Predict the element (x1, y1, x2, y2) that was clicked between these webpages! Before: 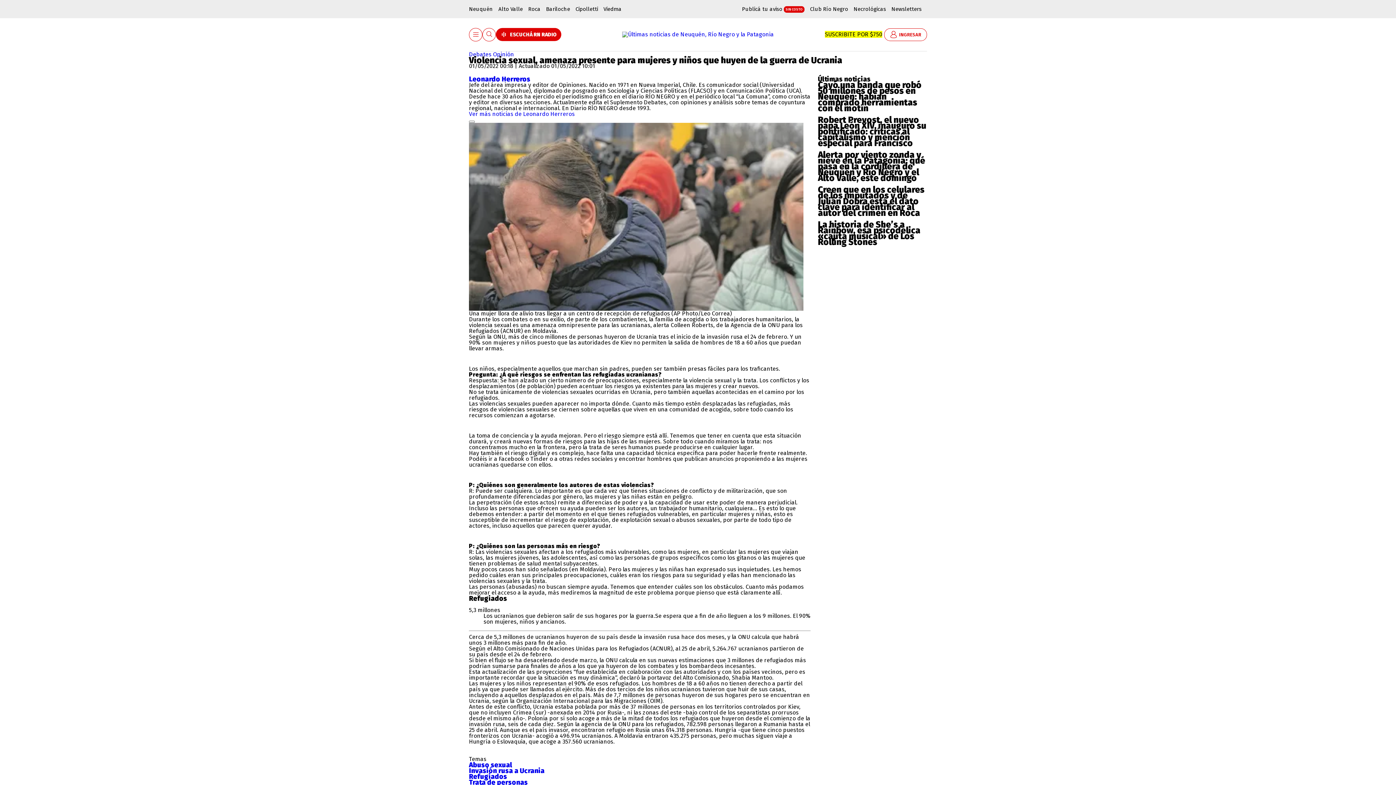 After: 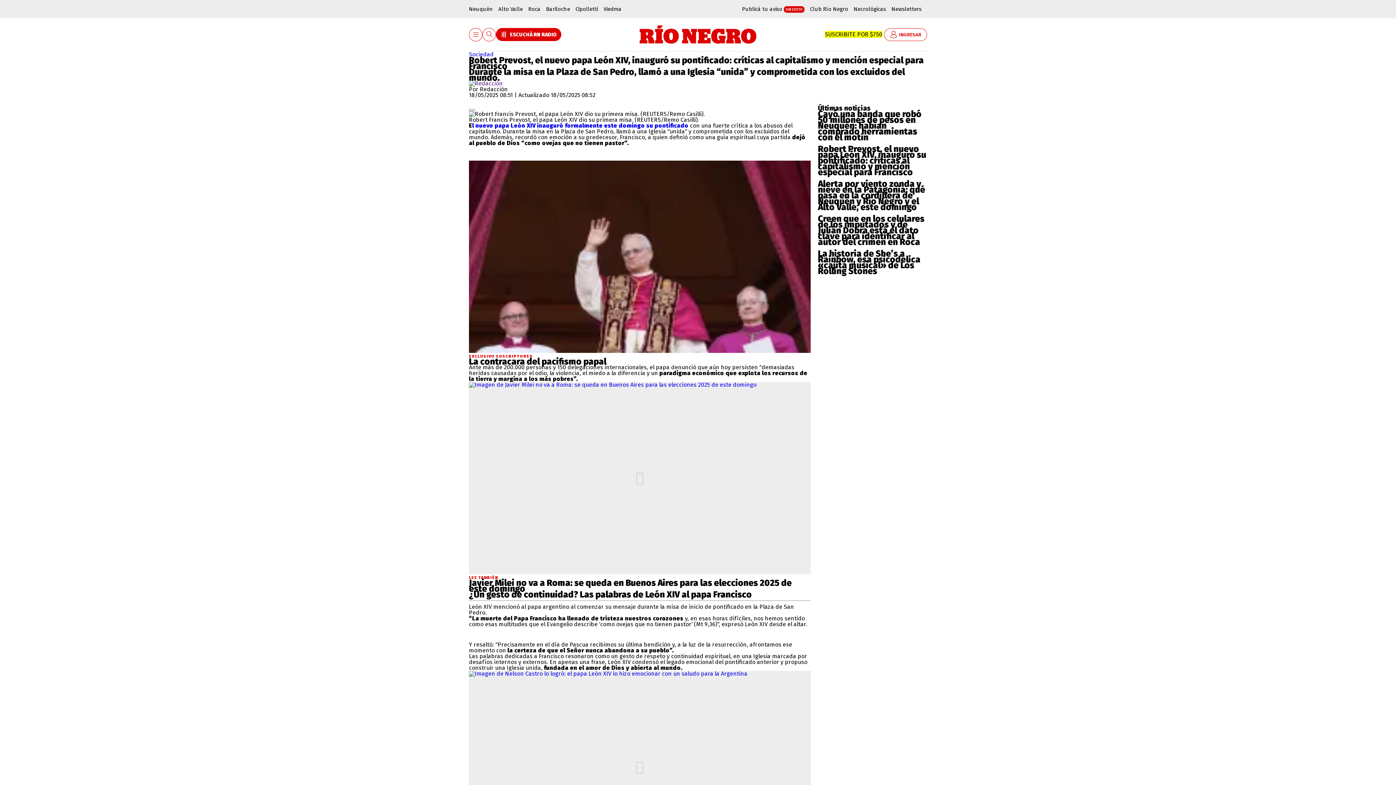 Action: label: Robert Prevost, el nuevo papa León XIV, inauguró su pontificado: críticas al capitalismo y mención especial para Francisco bbox: (818, 114, 926, 148)